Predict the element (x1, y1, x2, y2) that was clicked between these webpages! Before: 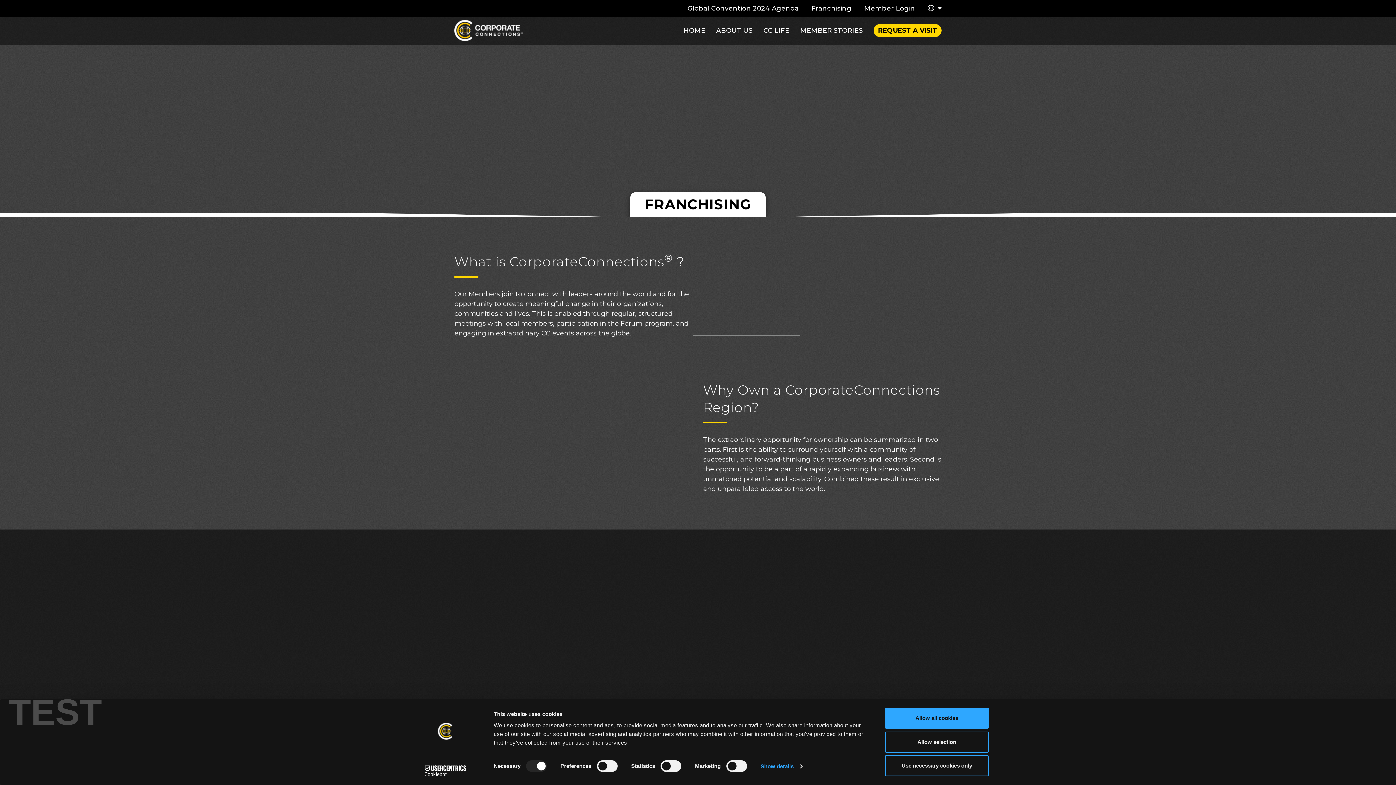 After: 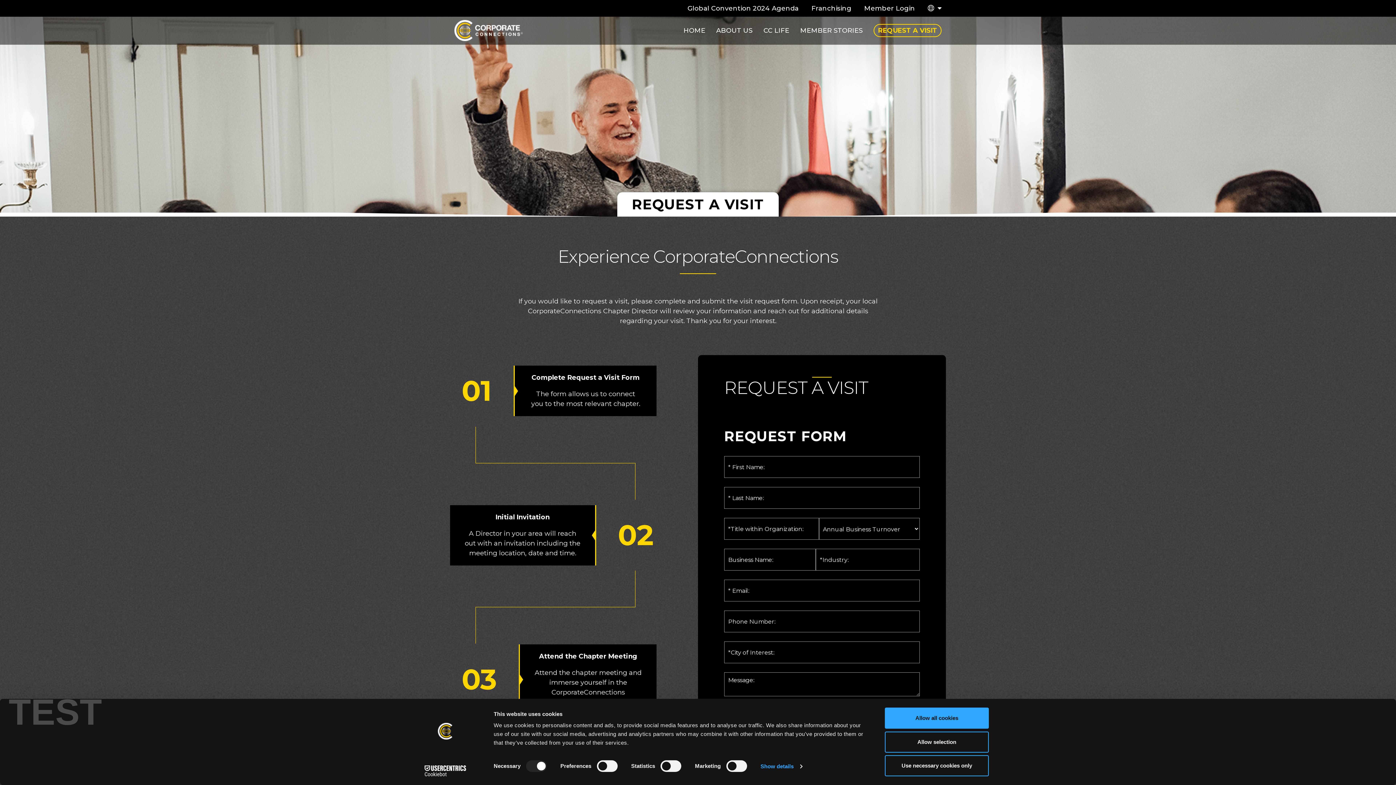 Action: label: REQUEST A VISIT bbox: (873, 23, 941, 36)